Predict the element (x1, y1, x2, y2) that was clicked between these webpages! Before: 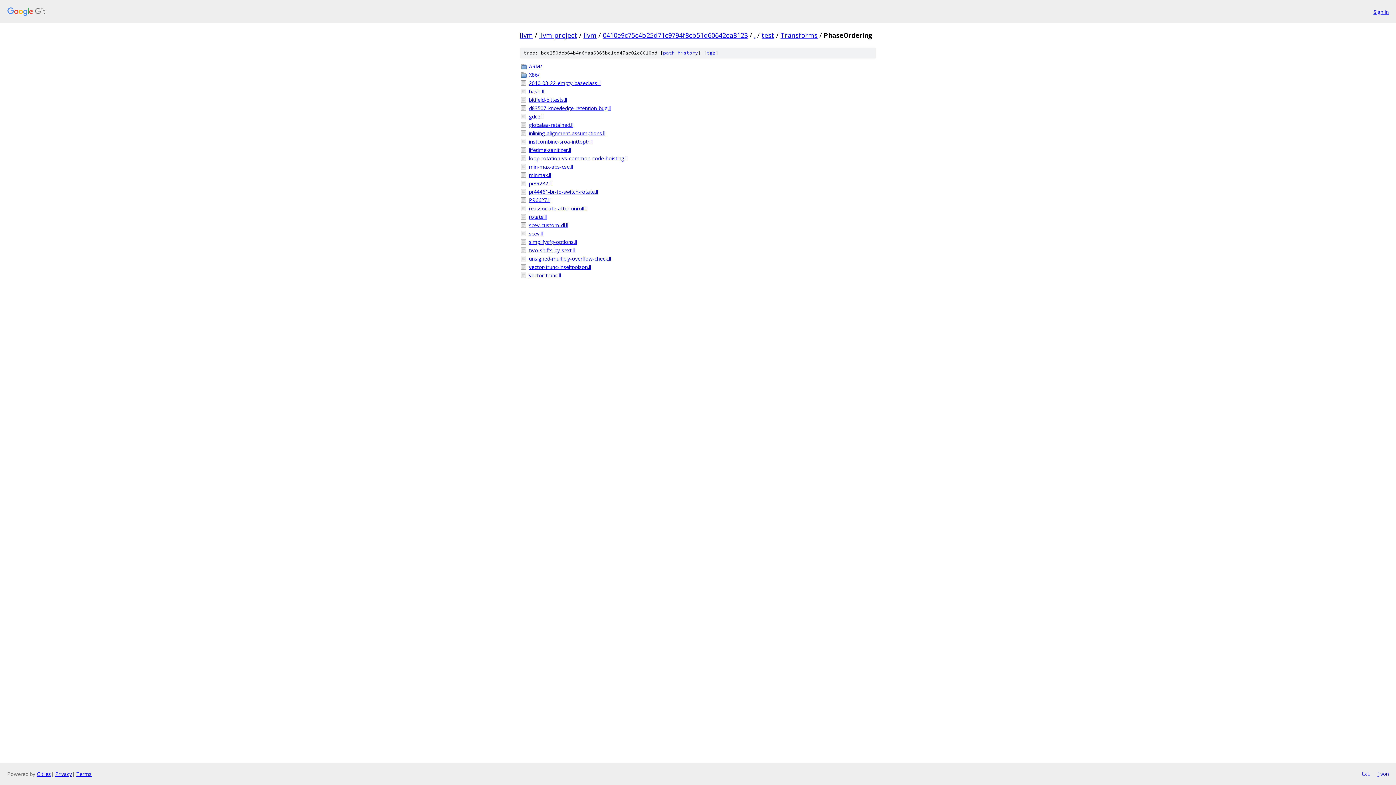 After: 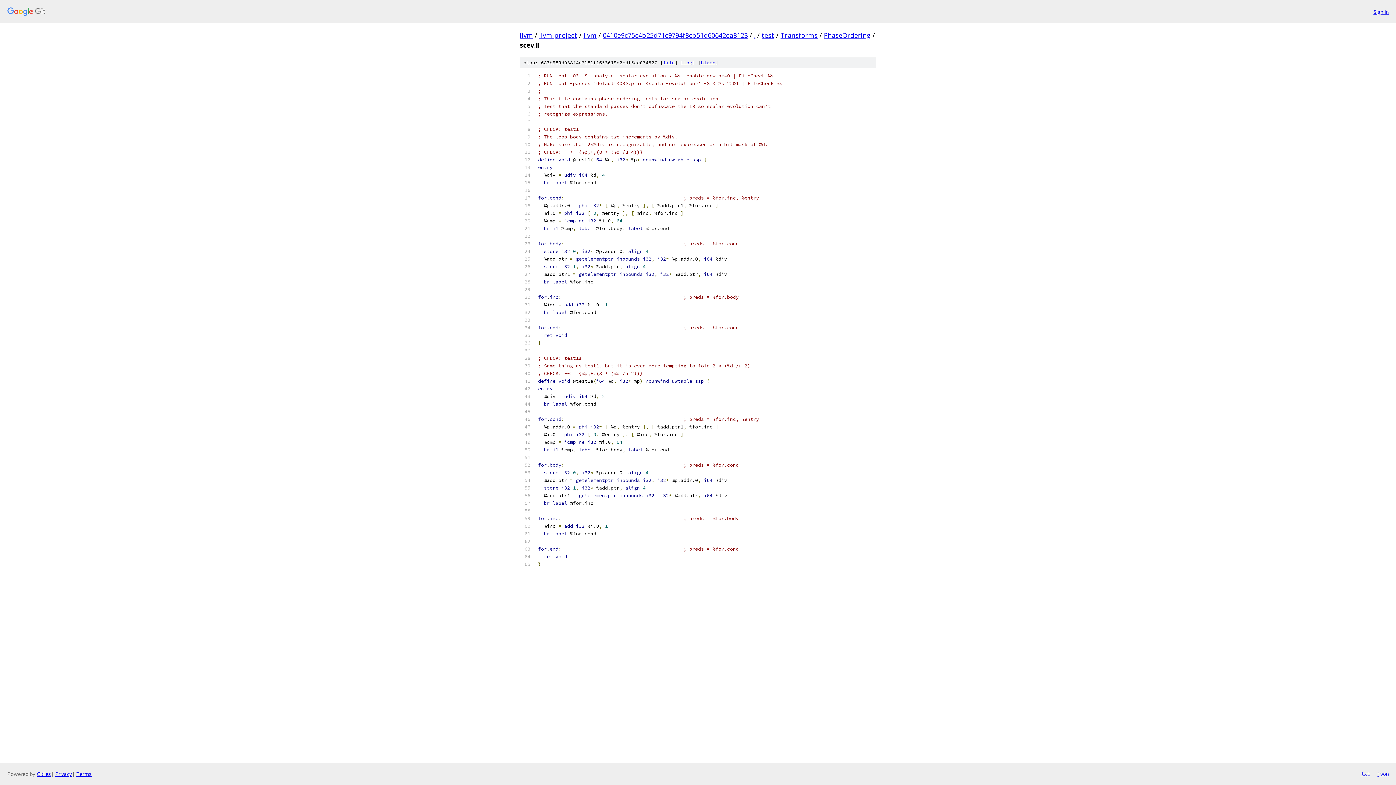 Action: bbox: (529, 229, 876, 237) label: scev.ll